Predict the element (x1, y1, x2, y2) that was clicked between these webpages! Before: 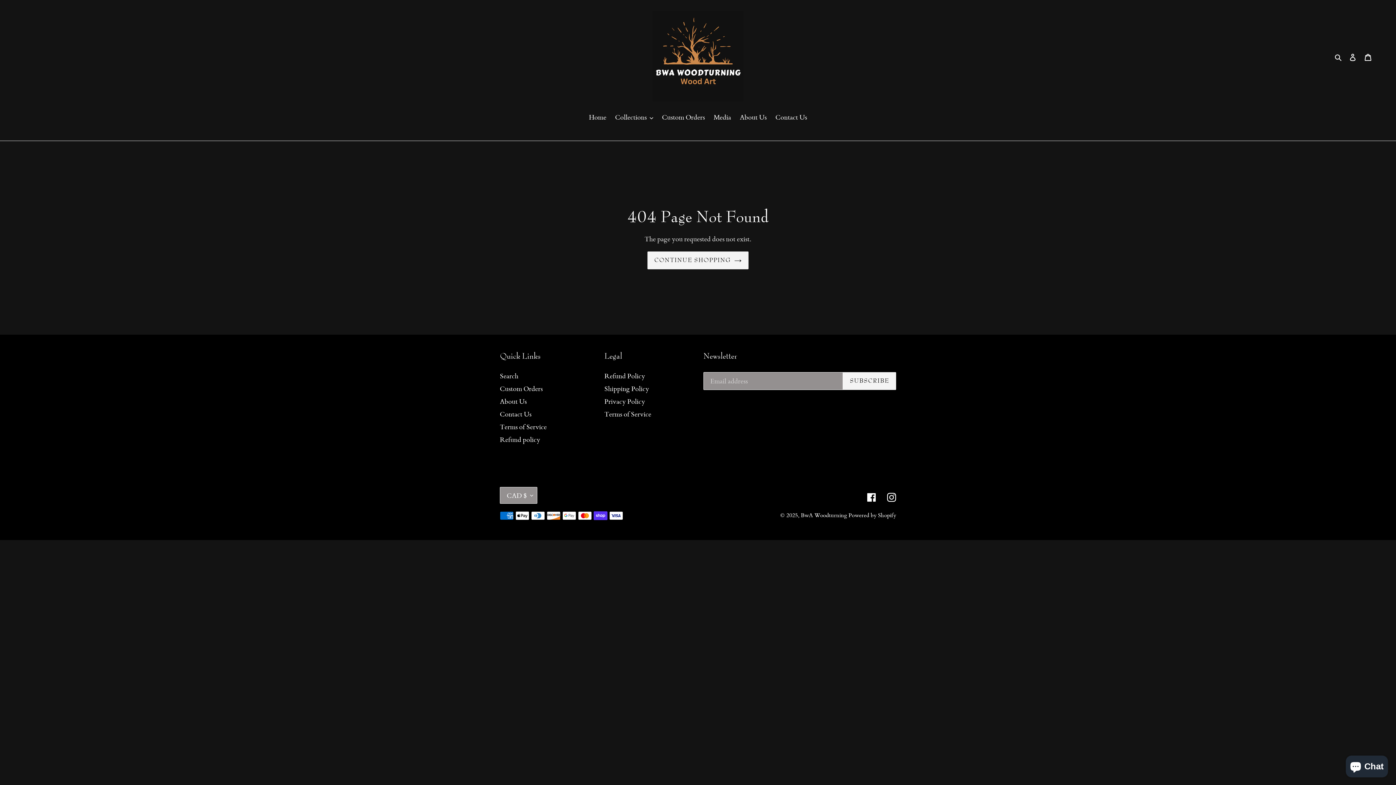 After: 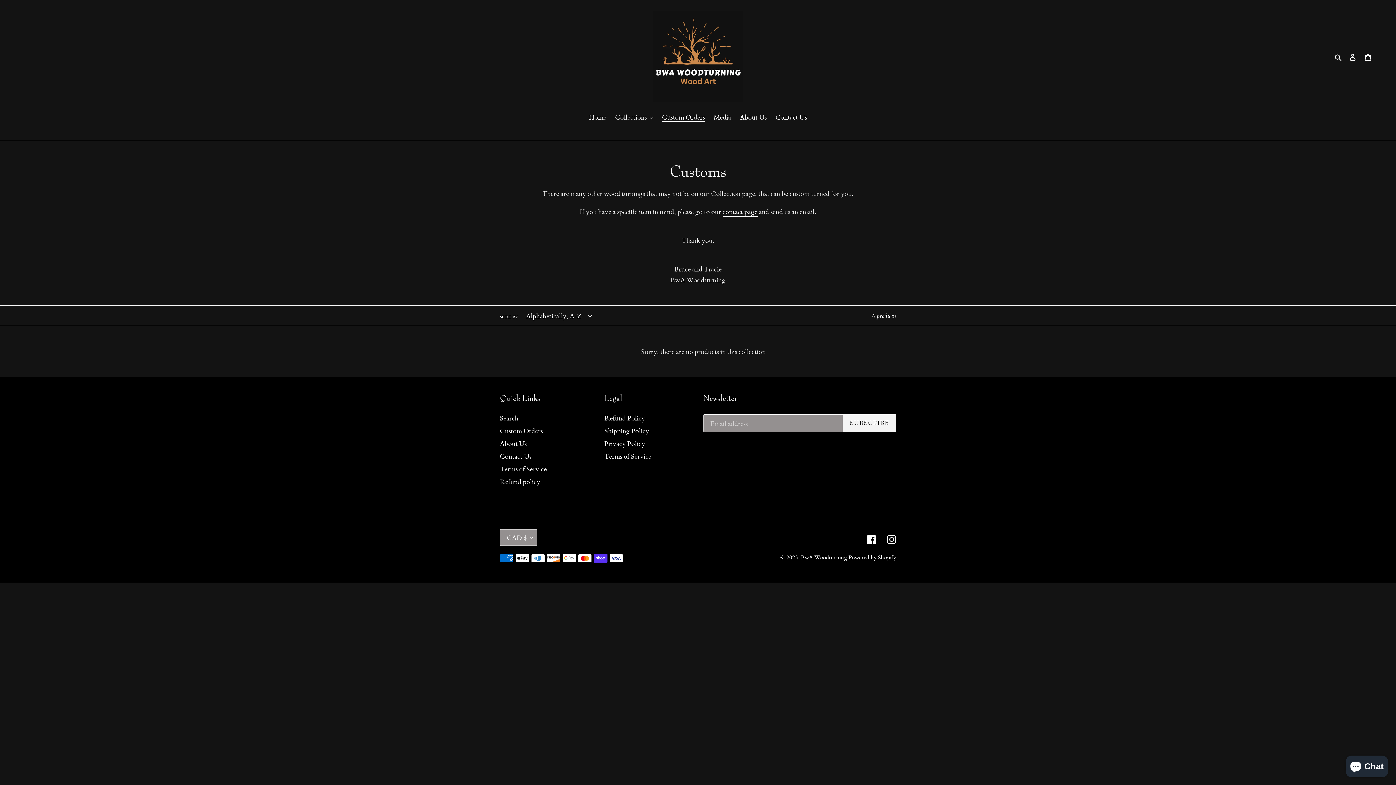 Action: bbox: (658, 111, 708, 123) label: Custom Orders